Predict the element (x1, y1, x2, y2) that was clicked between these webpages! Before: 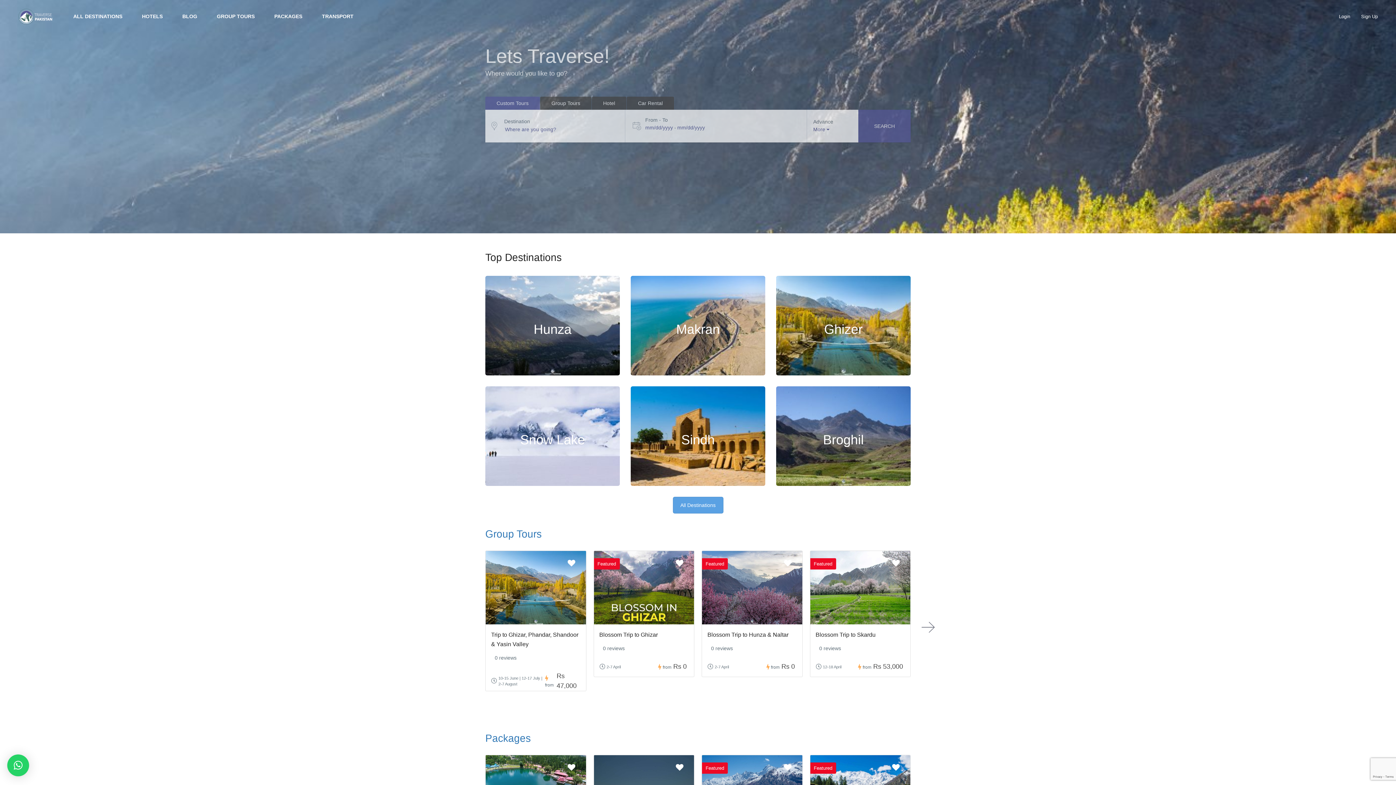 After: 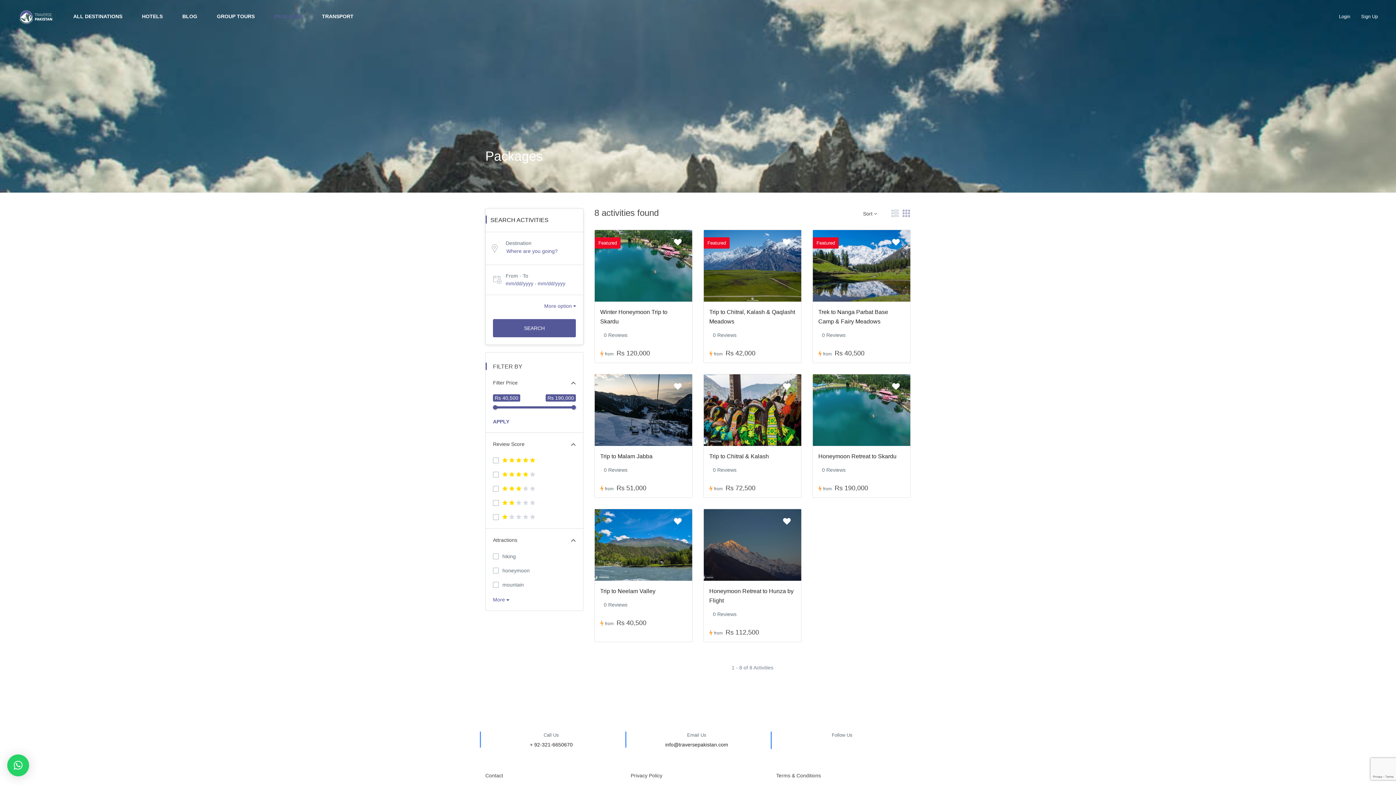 Action: label: PACKAGES bbox: (265, 0, 311, 33)